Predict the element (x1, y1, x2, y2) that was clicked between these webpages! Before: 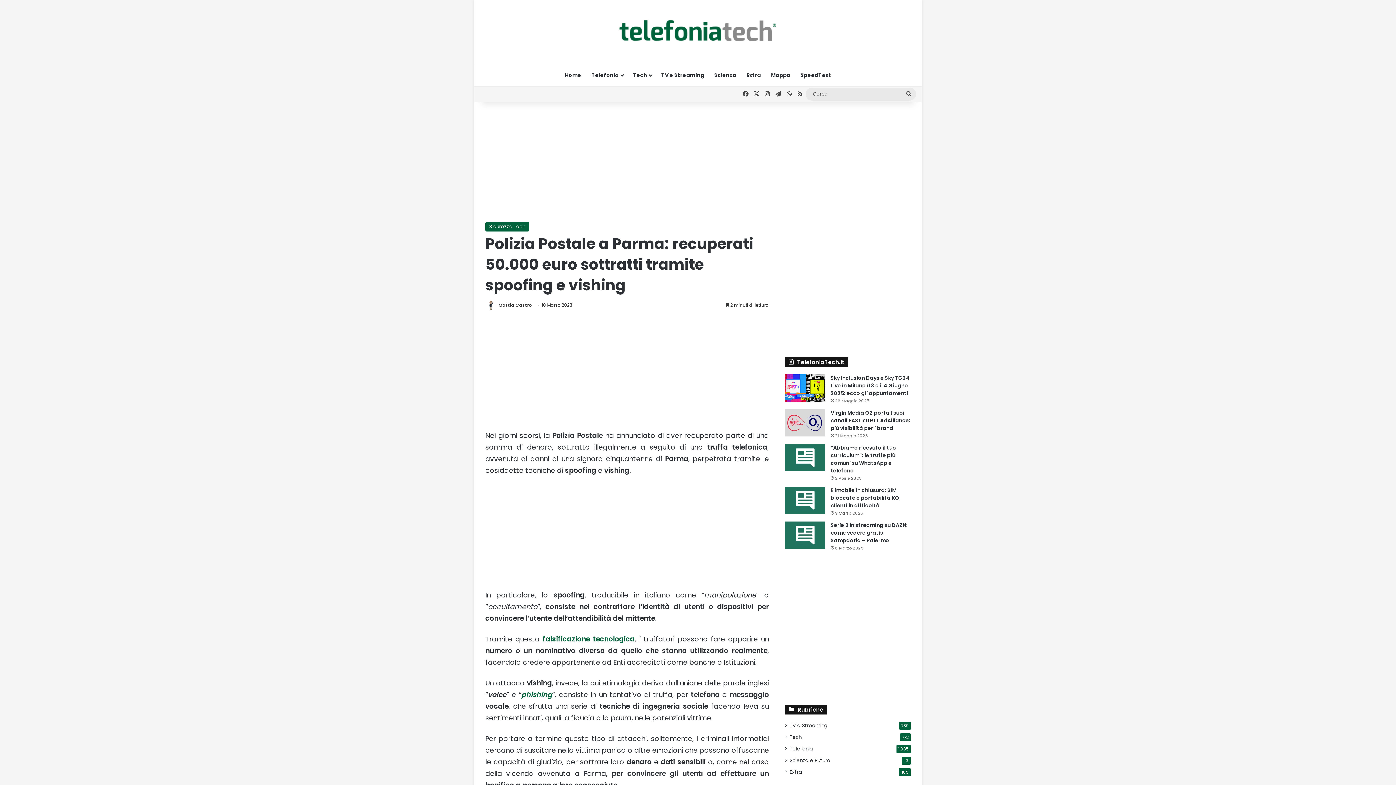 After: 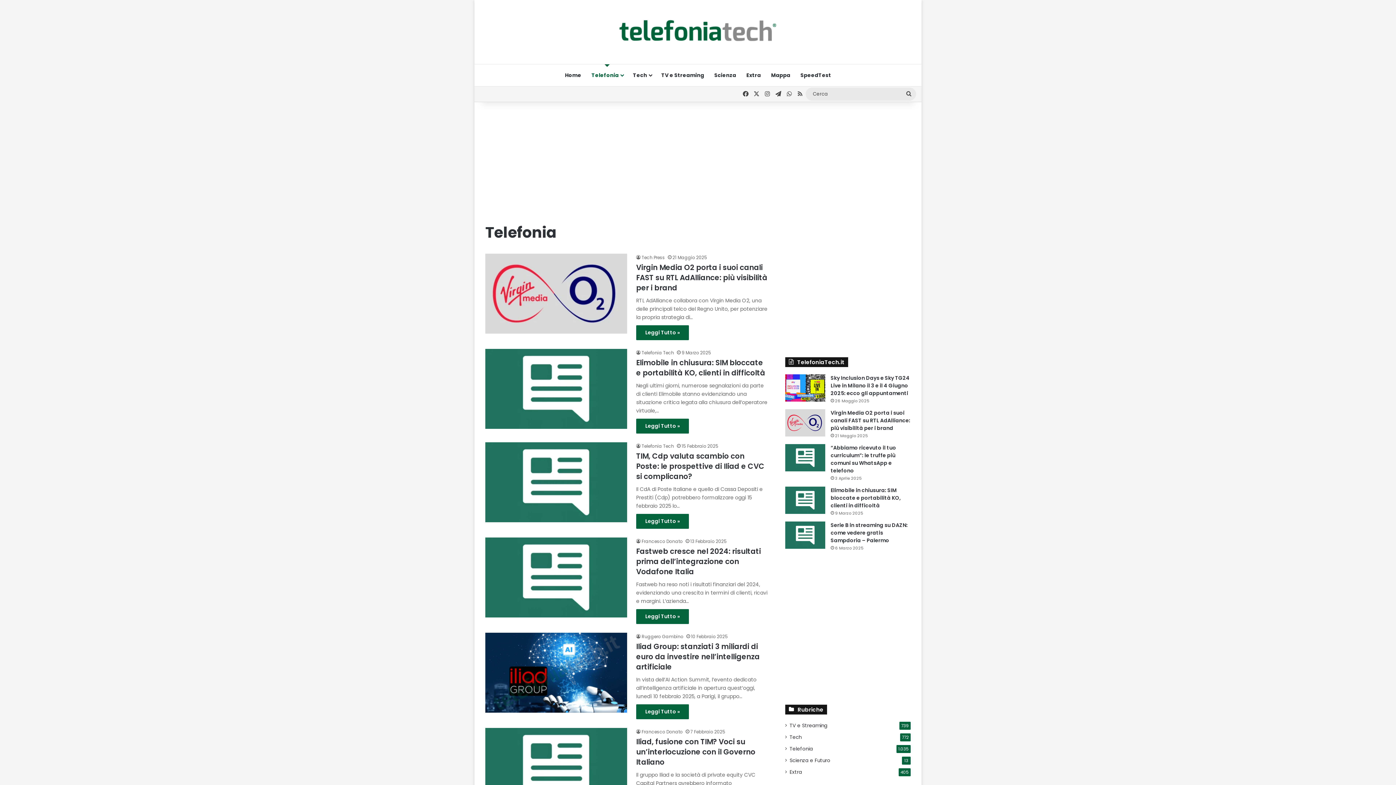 Action: bbox: (789, 745, 813, 753) label: Telefonia